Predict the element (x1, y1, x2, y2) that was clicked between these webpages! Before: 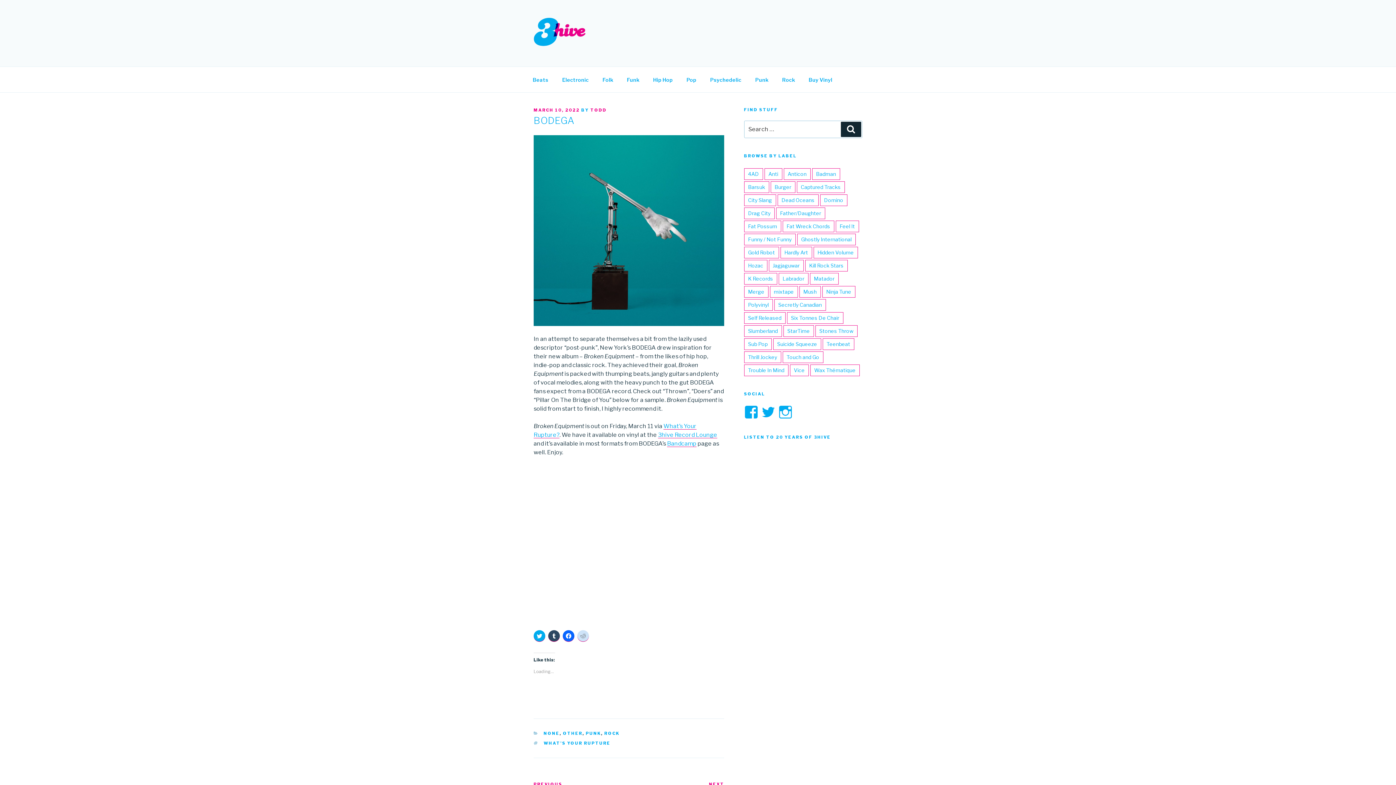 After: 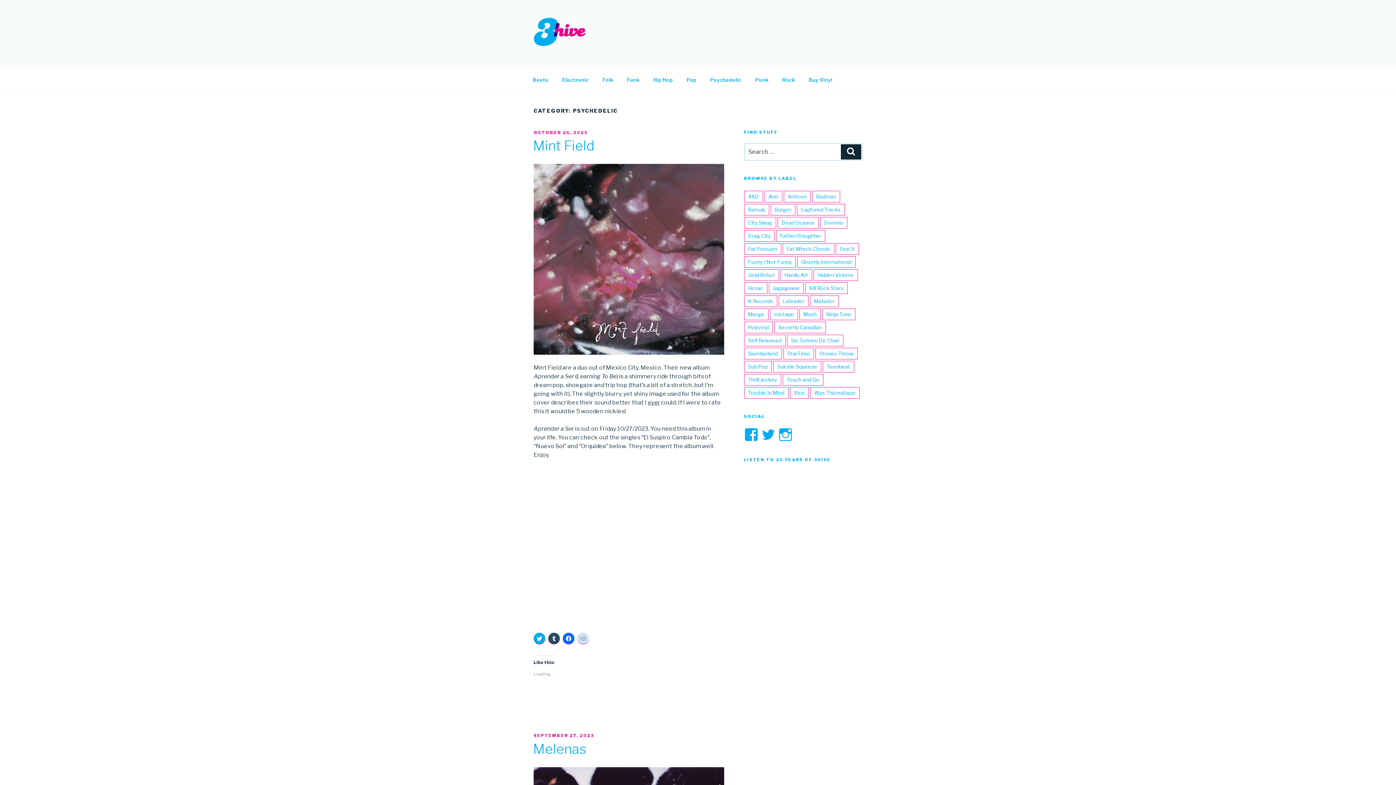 Action: bbox: (704, 70, 748, 88) label: Psychedelic